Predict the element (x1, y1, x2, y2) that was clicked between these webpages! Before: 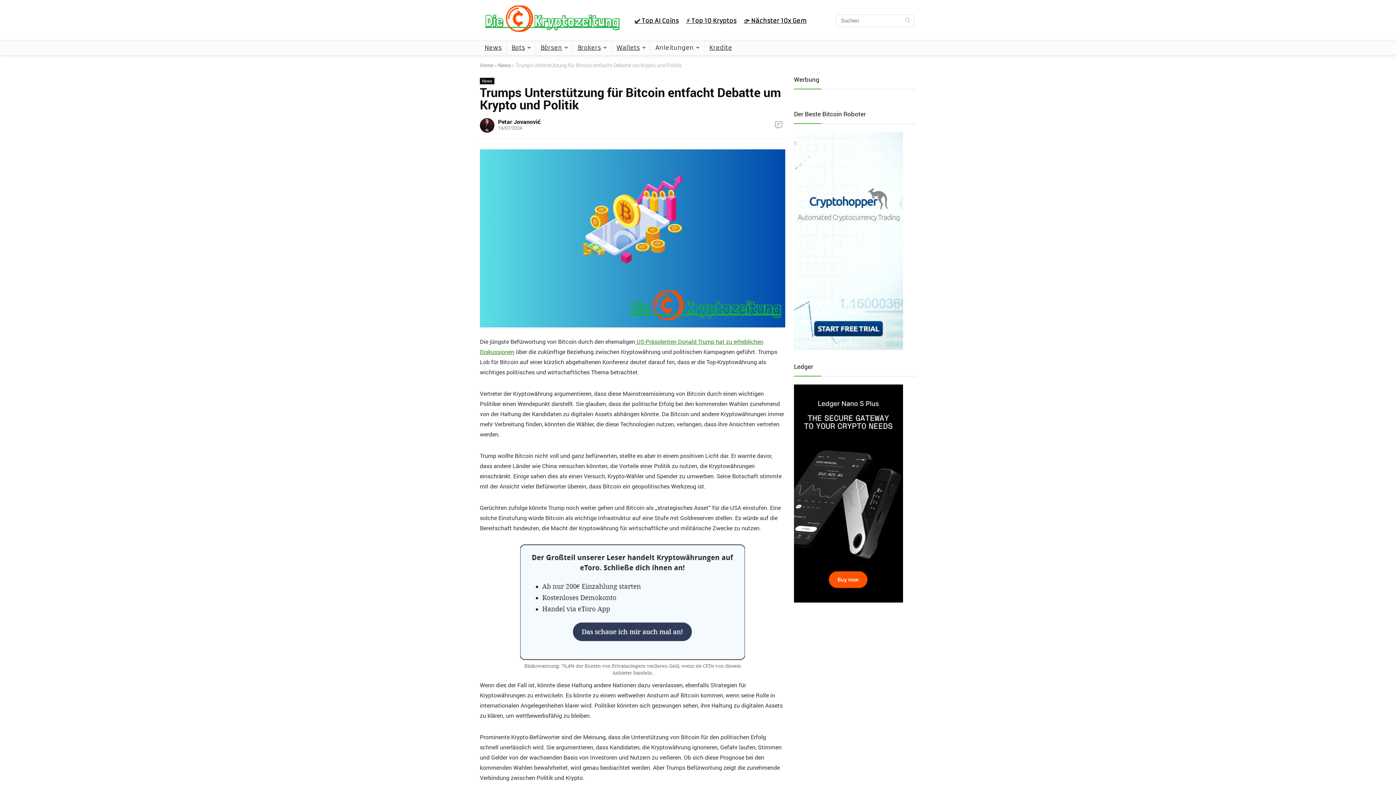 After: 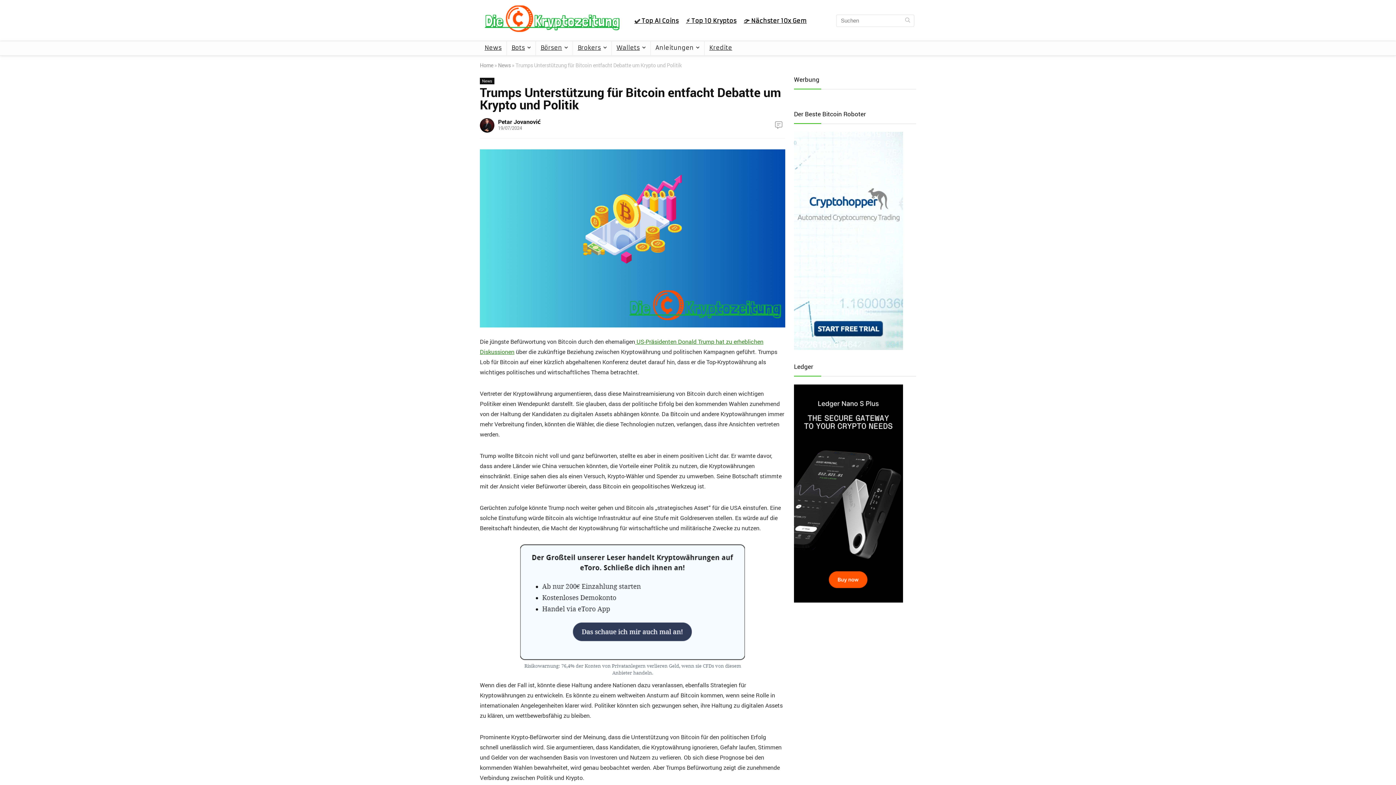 Action: label: 👉 Nächster 10x Gem bbox: (744, 16, 806, 24)